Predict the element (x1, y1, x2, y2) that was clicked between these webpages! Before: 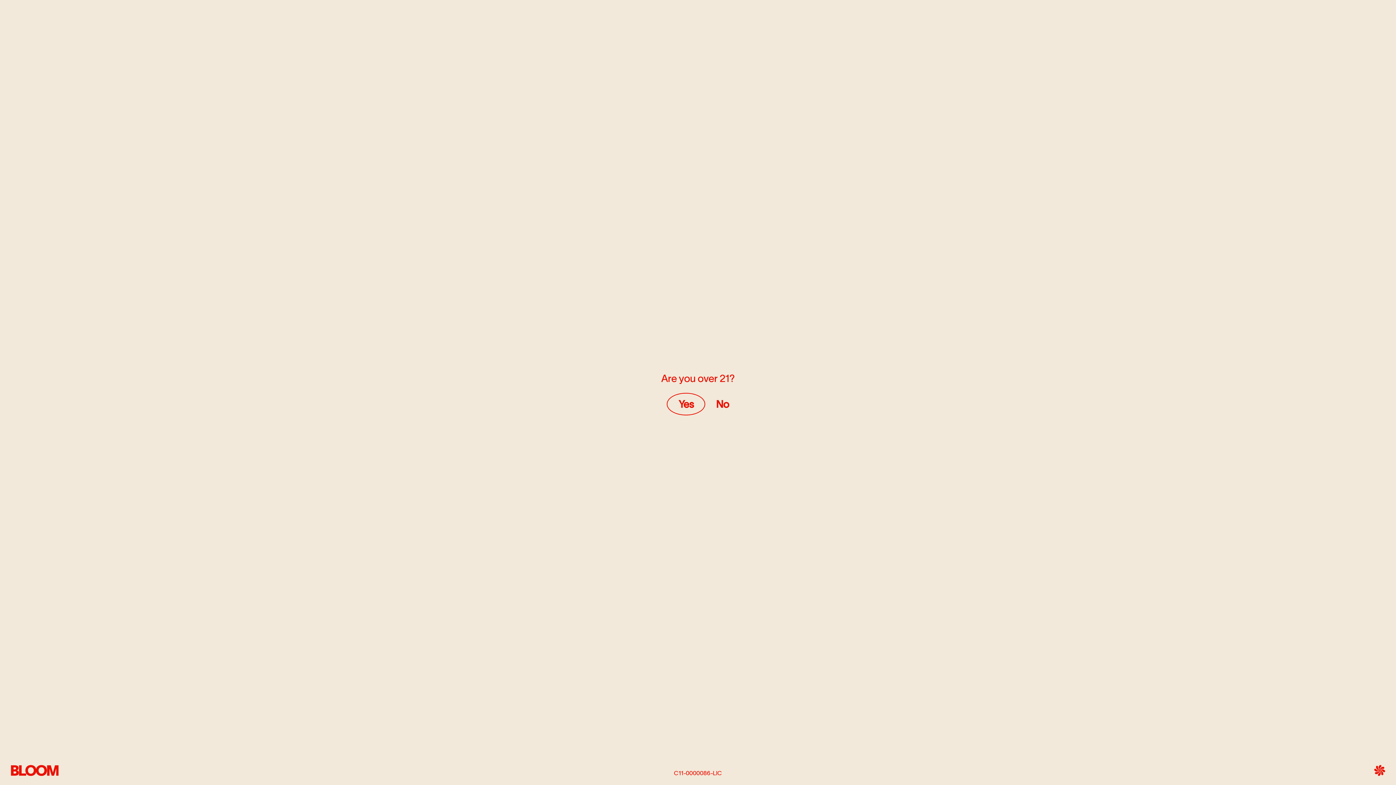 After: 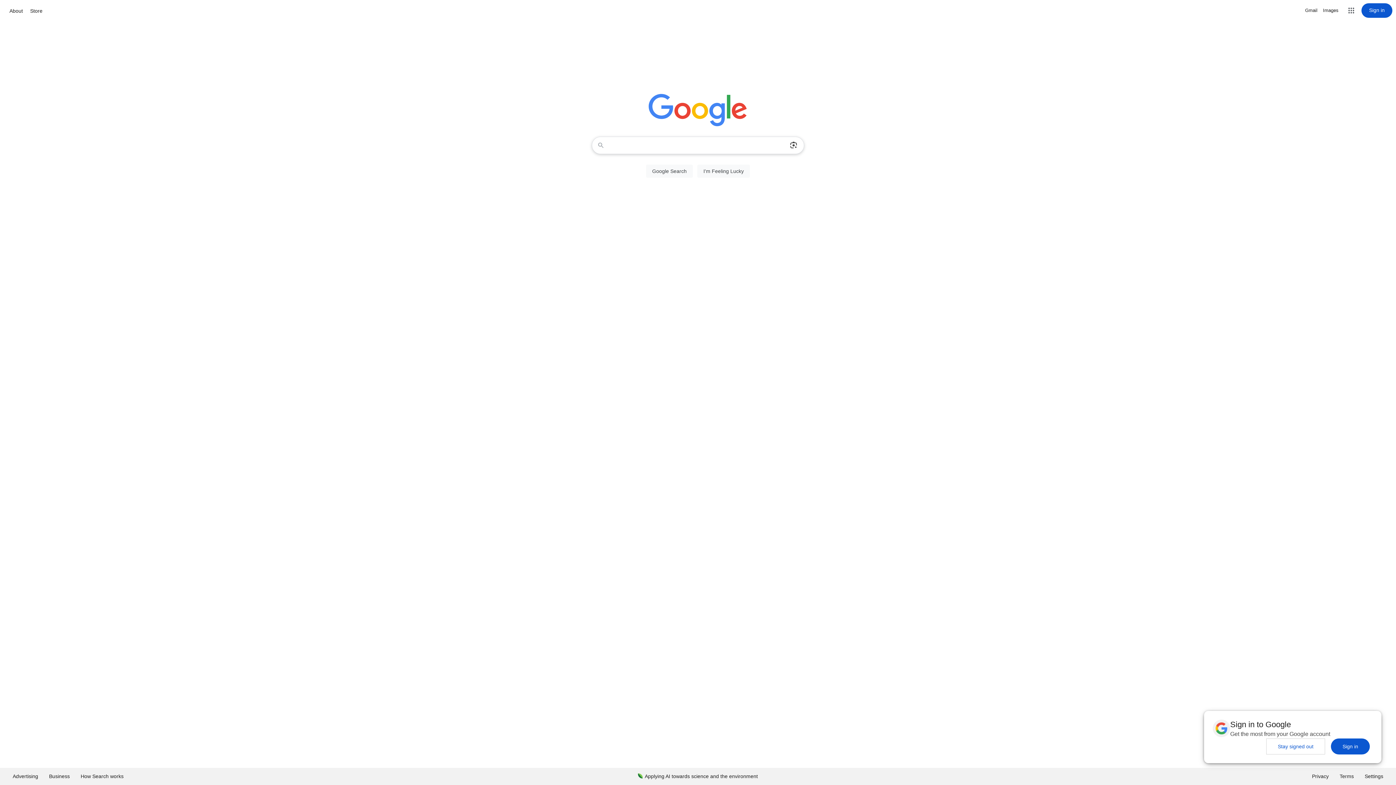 Action: label: No bbox: (716, 399, 729, 410)